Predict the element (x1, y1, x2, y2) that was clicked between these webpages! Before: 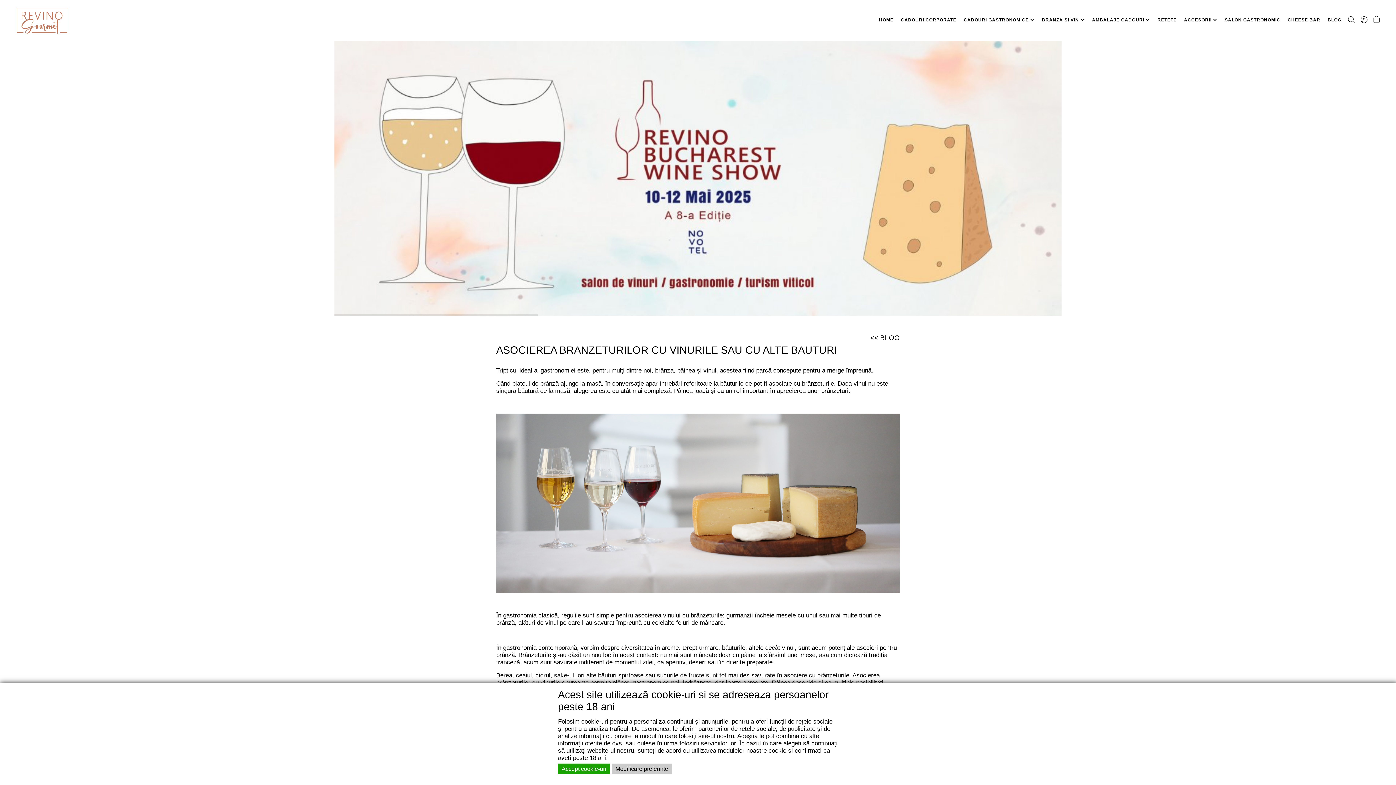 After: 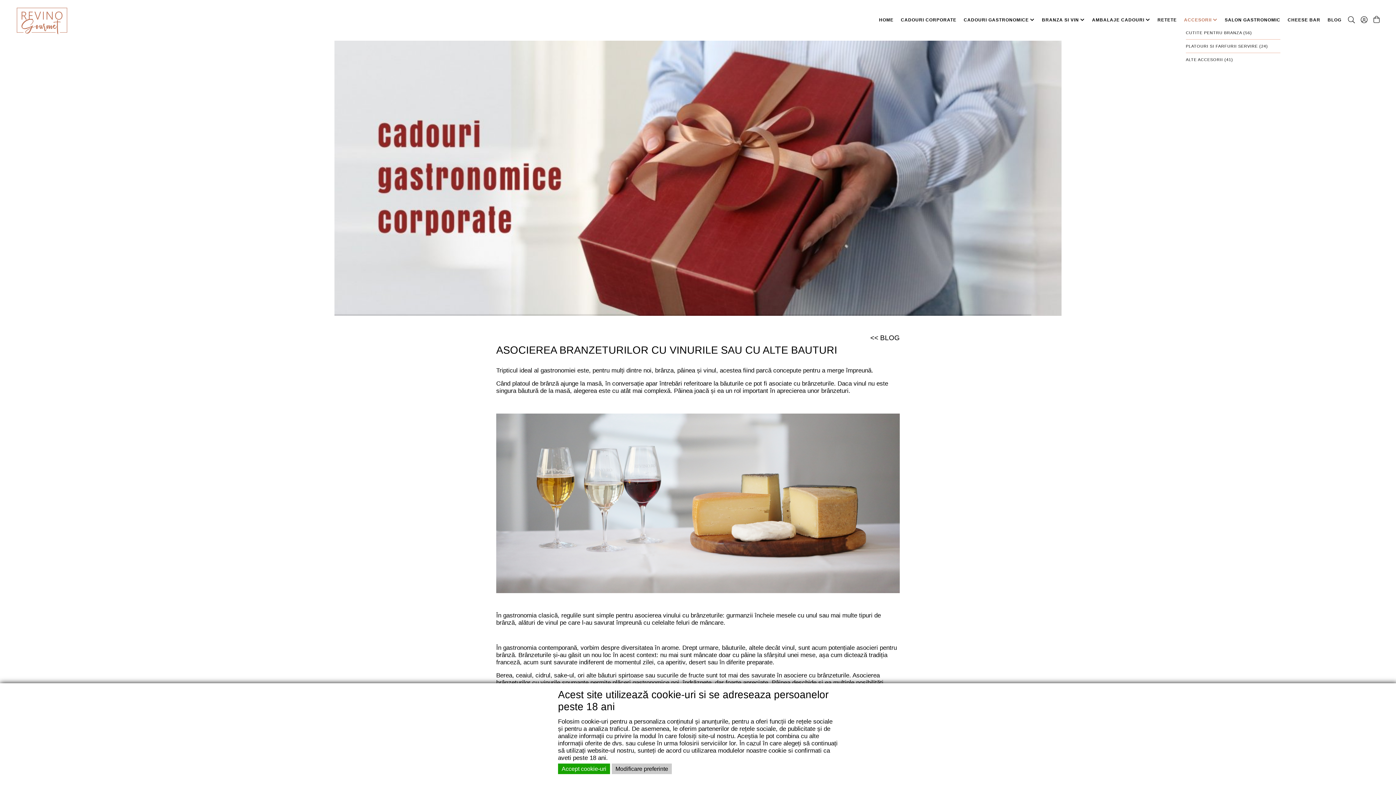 Action: label: ACCESORII  bbox: (1184, 13, 1217, 26)